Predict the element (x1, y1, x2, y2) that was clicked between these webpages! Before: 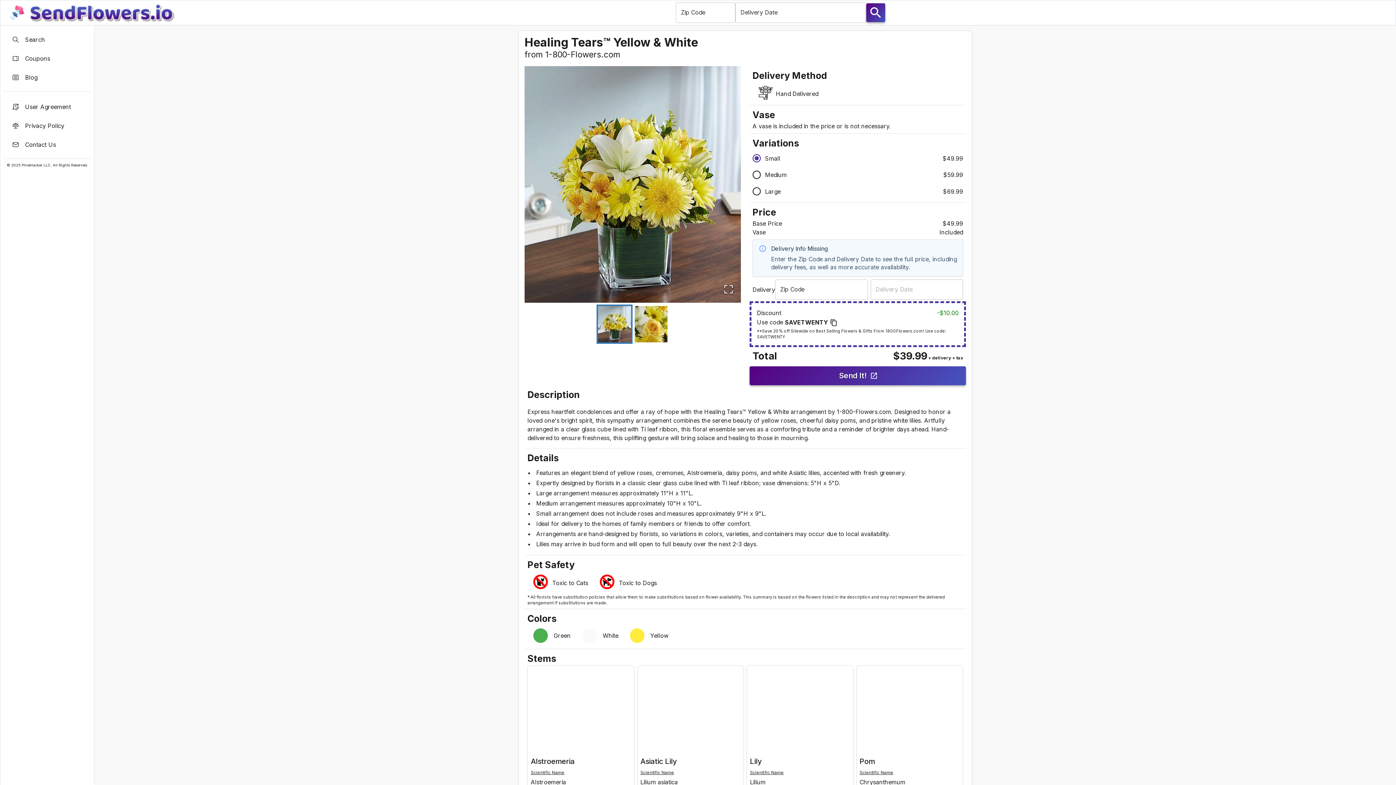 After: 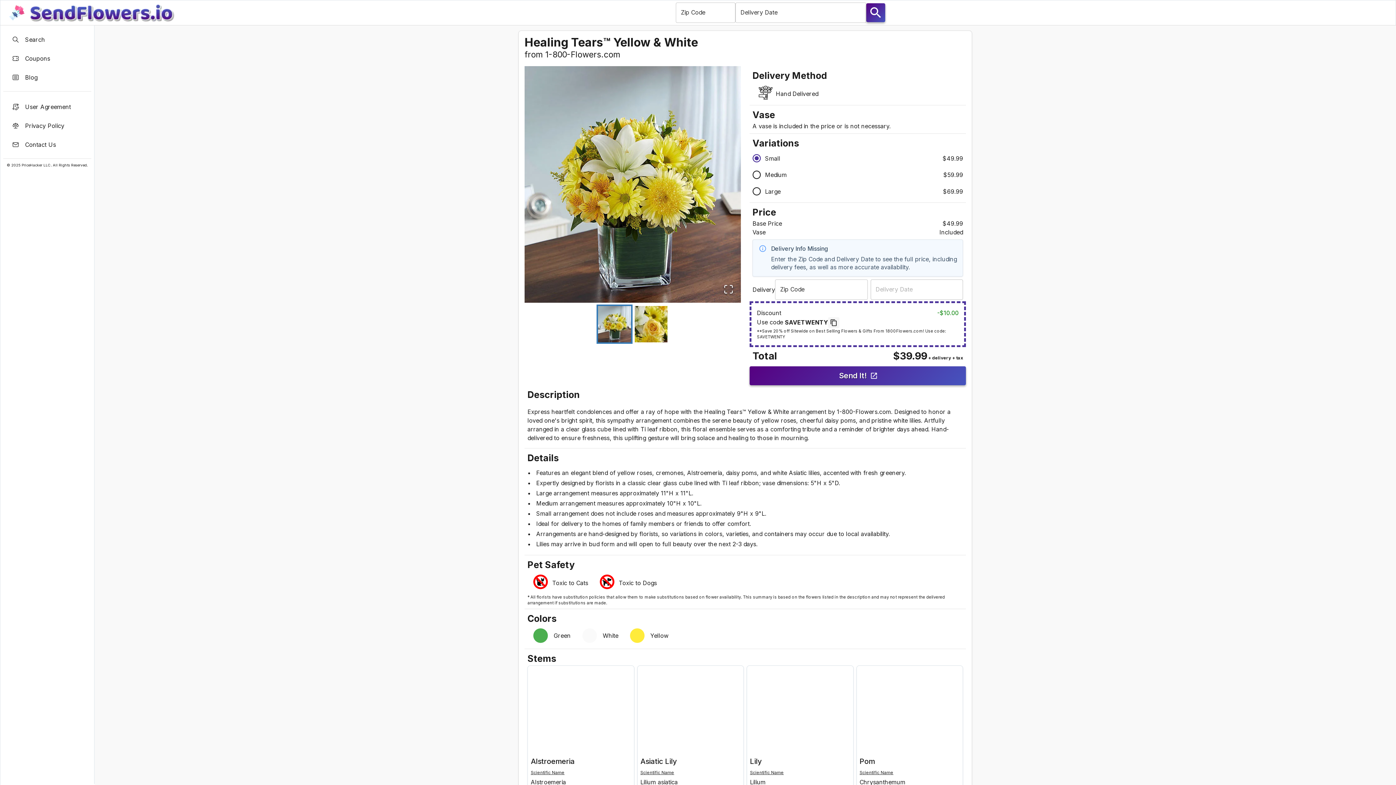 Action: bbox: (828, 317, 839, 328)